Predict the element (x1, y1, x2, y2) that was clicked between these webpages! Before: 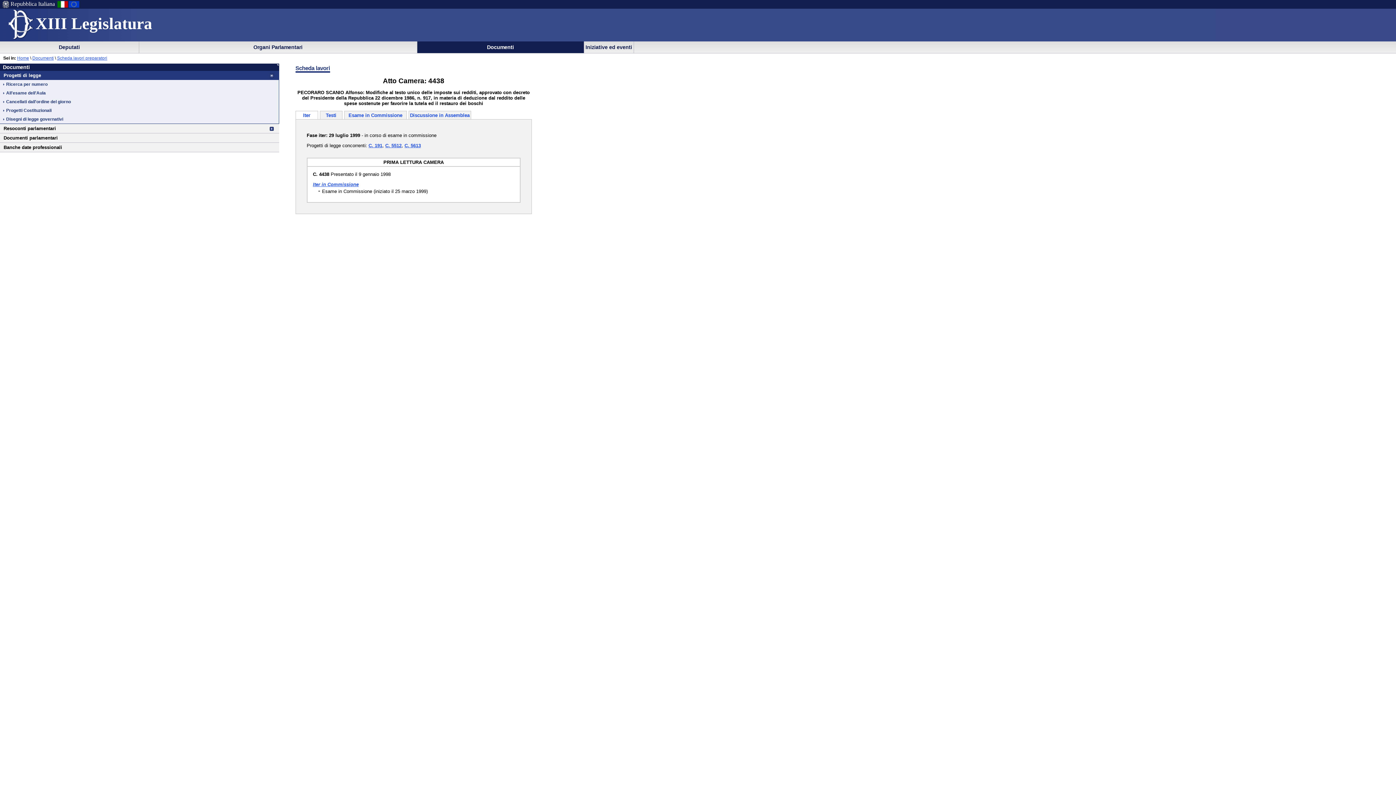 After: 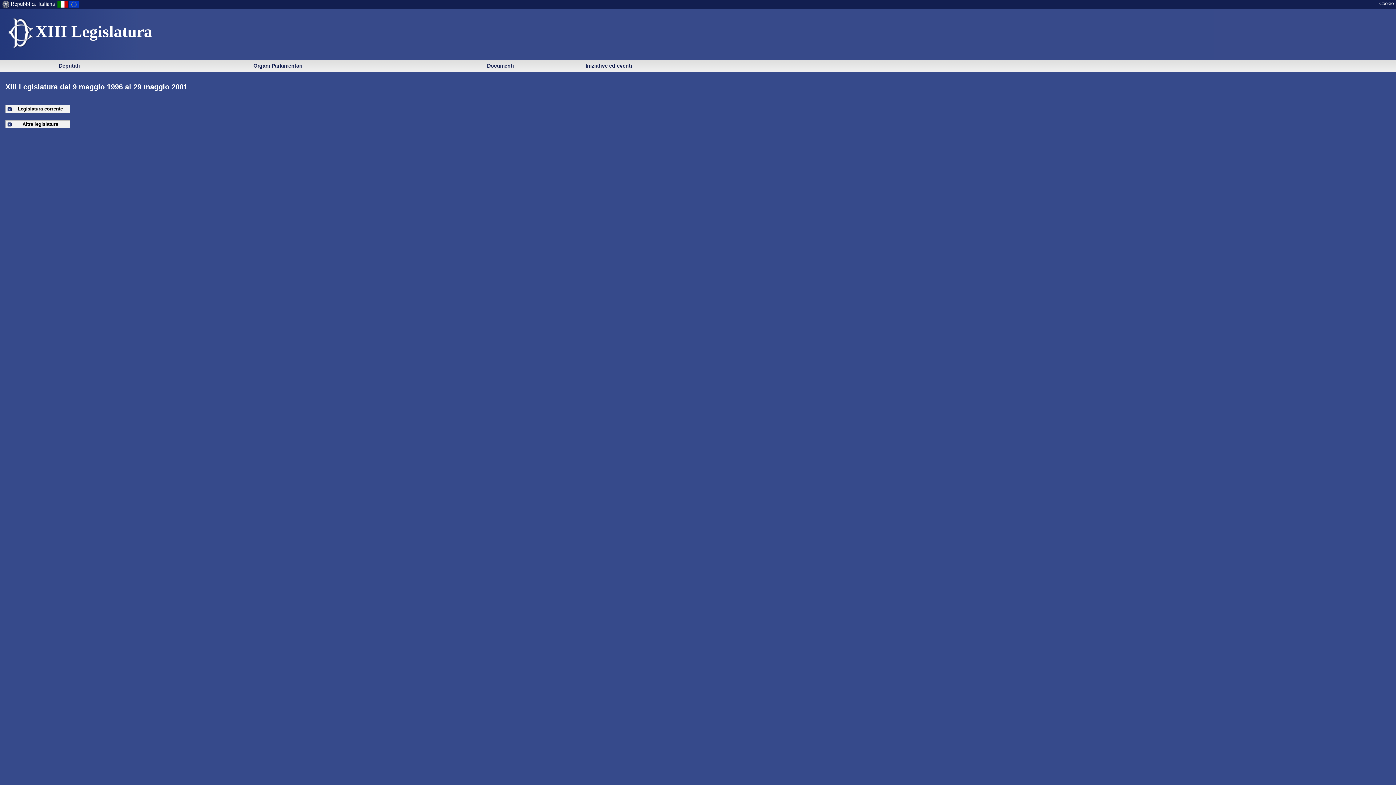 Action: label: XIII Legislatura bbox: (35, 14, 152, 32)